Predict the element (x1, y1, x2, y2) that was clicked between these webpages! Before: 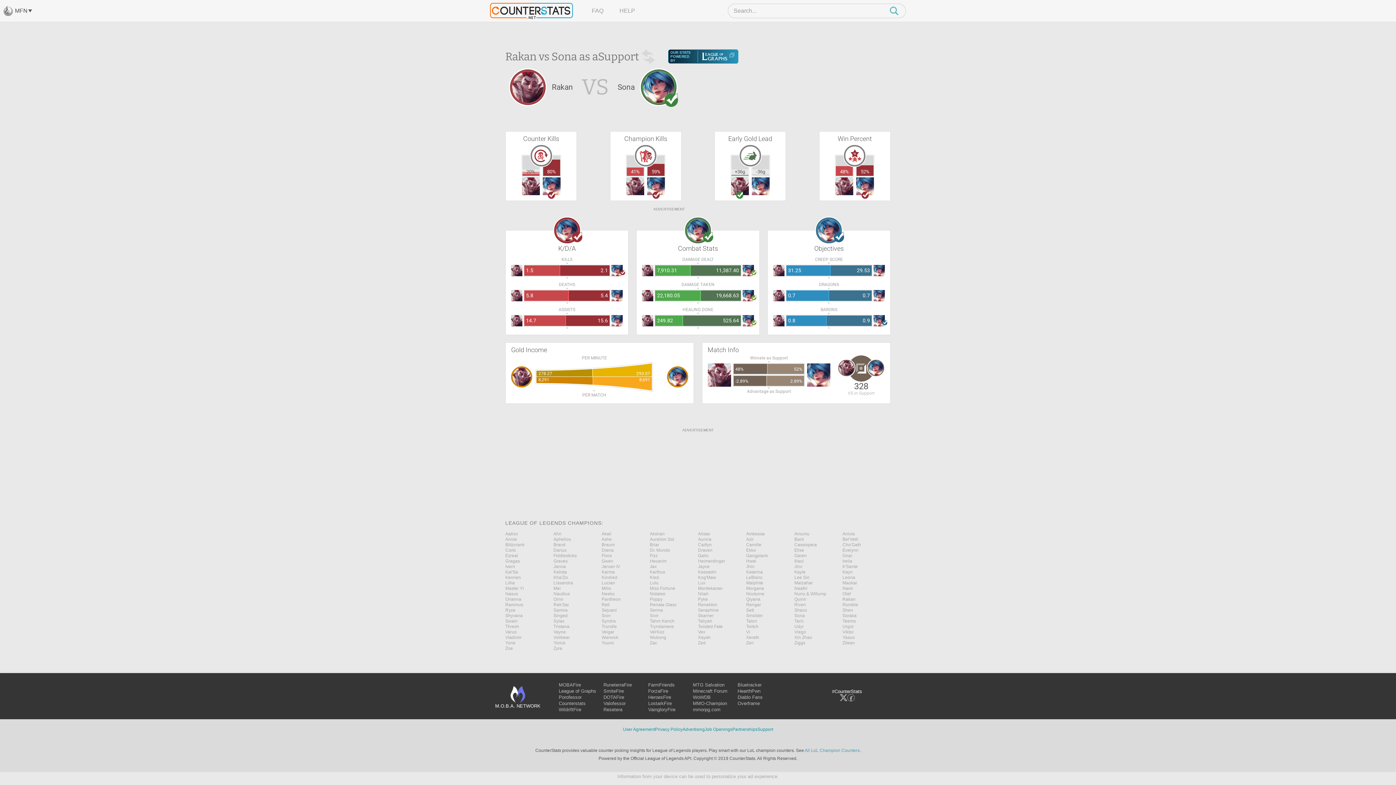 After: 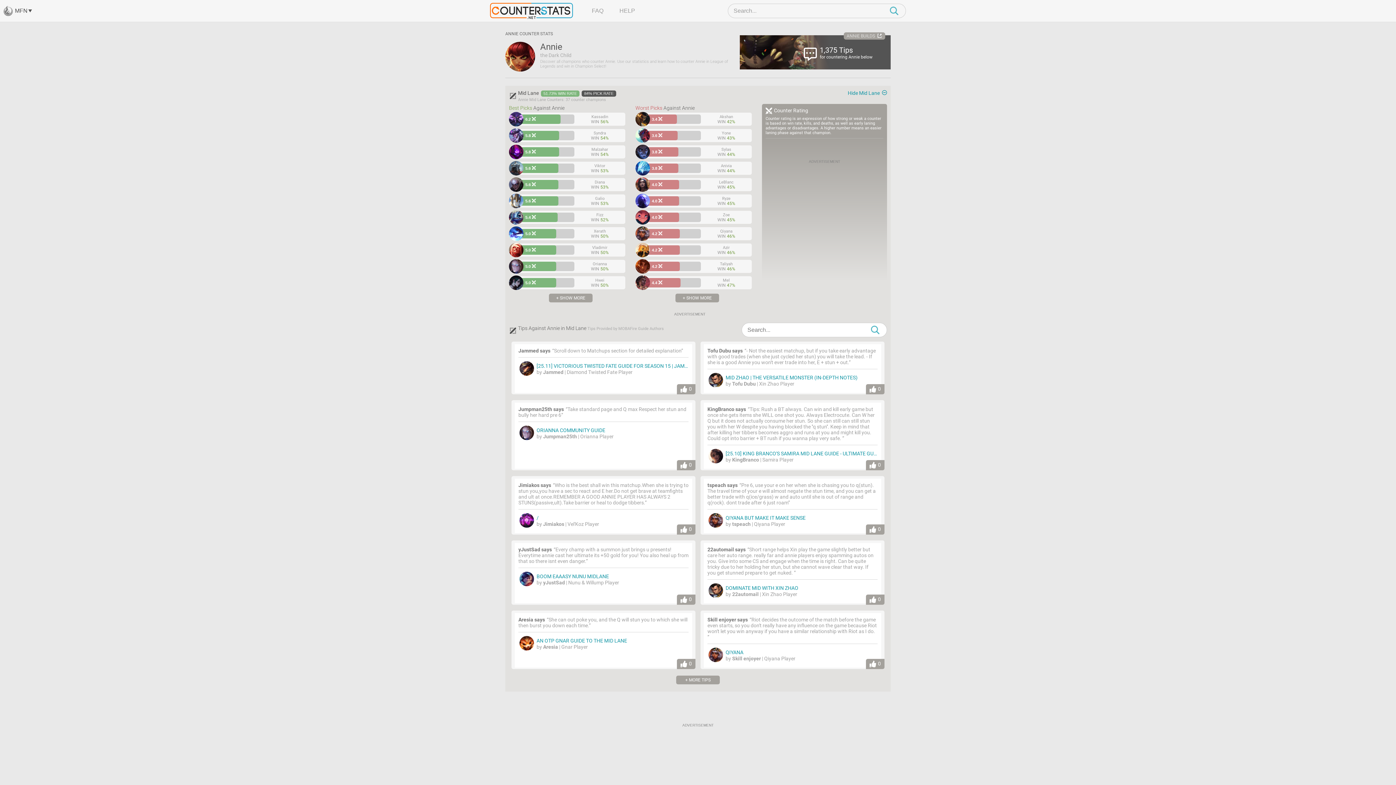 Action: label: Annie bbox: (505, 631, 553, 637)